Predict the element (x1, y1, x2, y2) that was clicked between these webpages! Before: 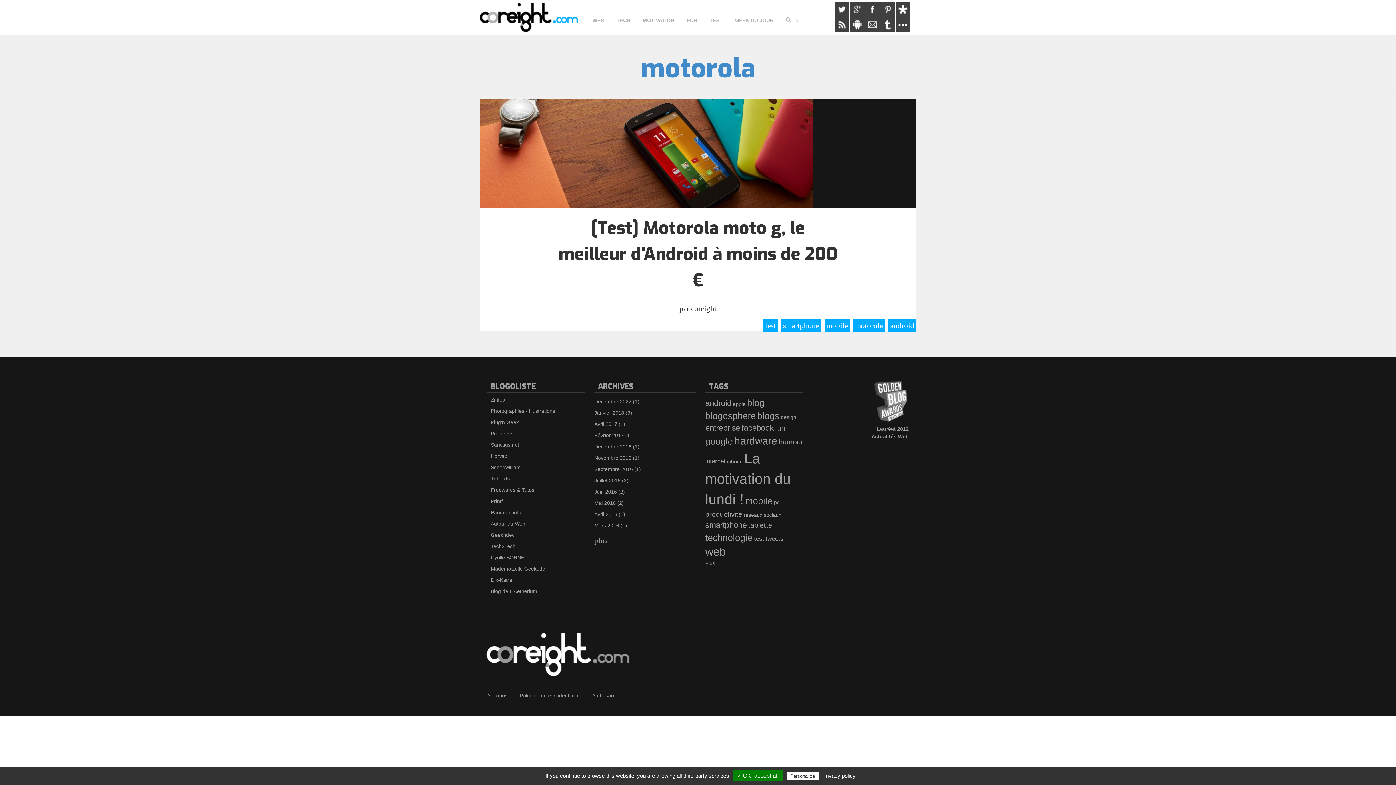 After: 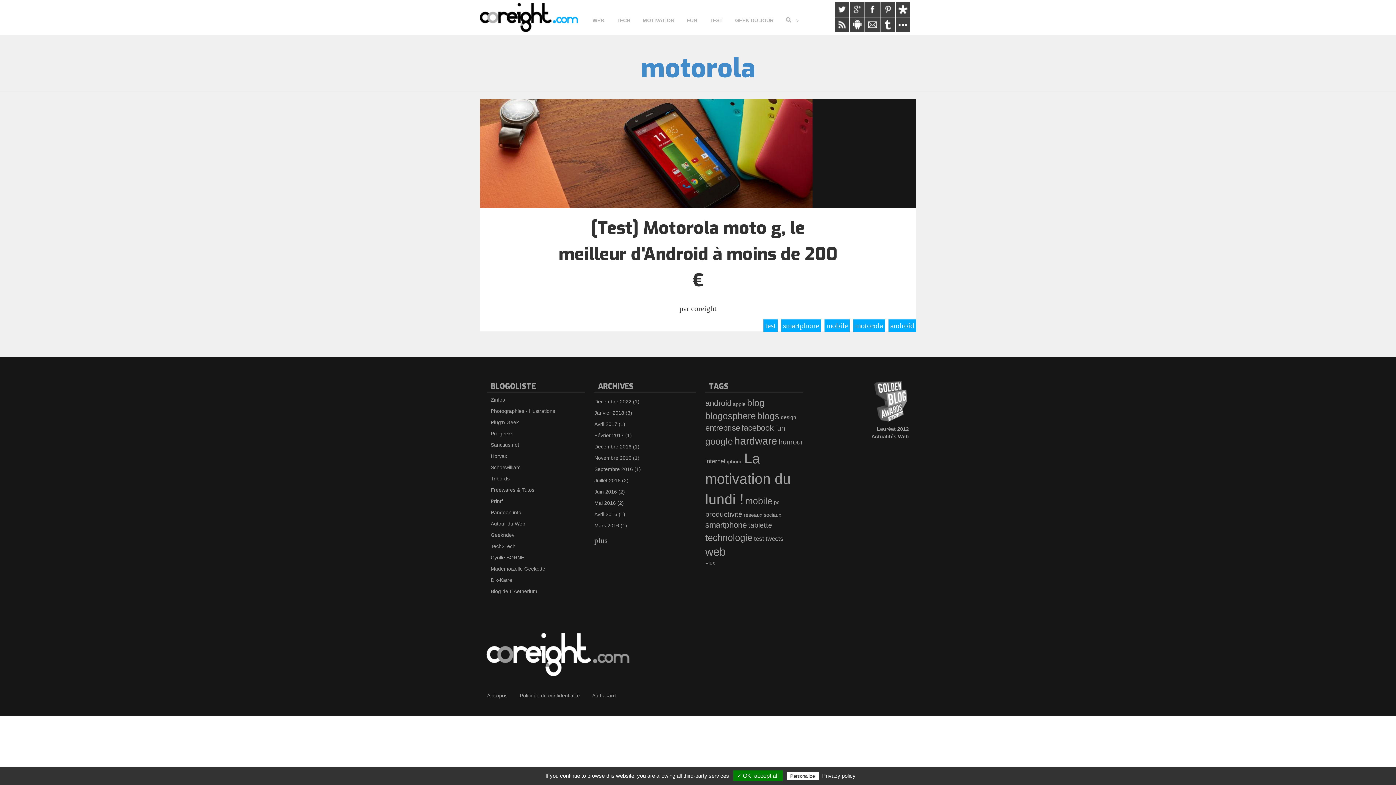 Action: label: Autour du Web bbox: (490, 521, 525, 526)